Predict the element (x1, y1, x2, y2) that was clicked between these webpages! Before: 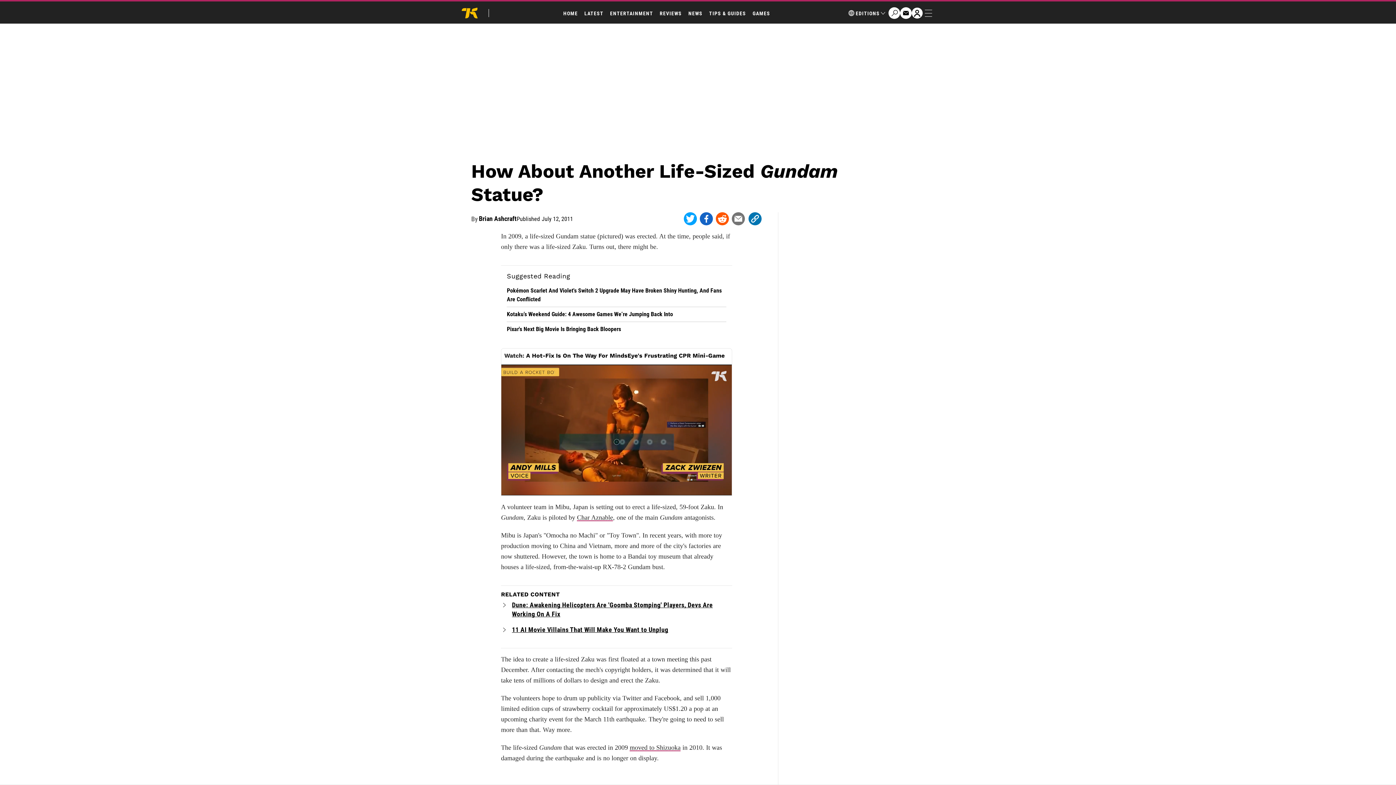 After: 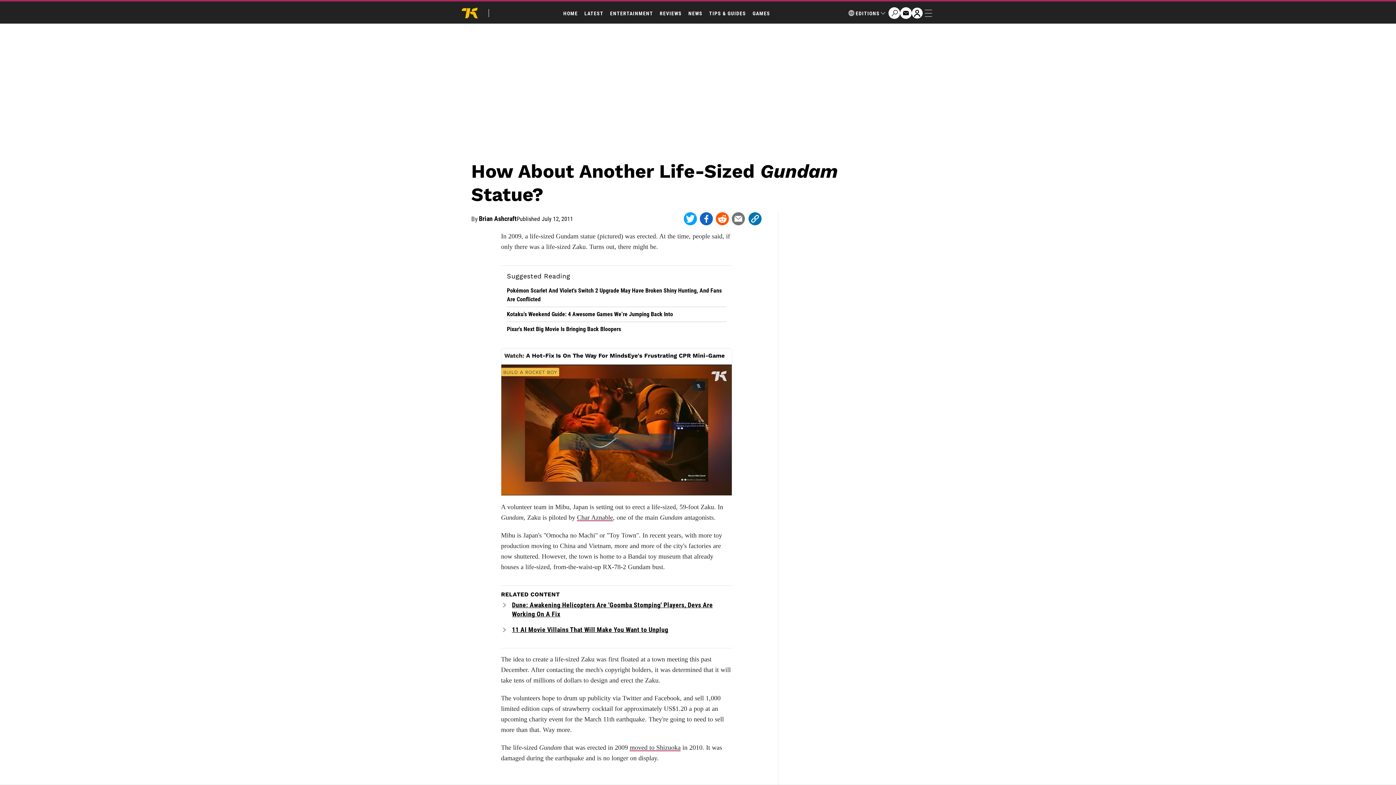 Action: bbox: (732, 212, 745, 225)